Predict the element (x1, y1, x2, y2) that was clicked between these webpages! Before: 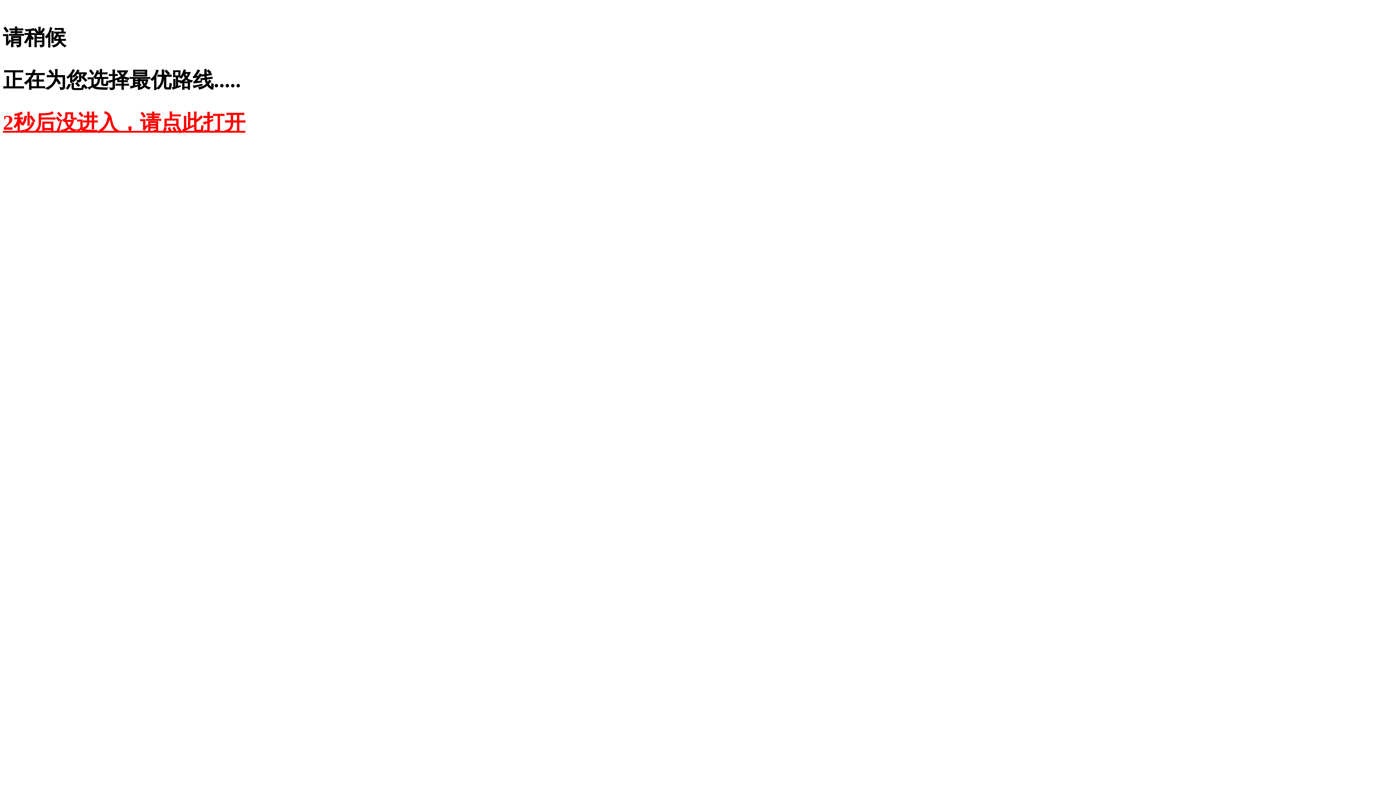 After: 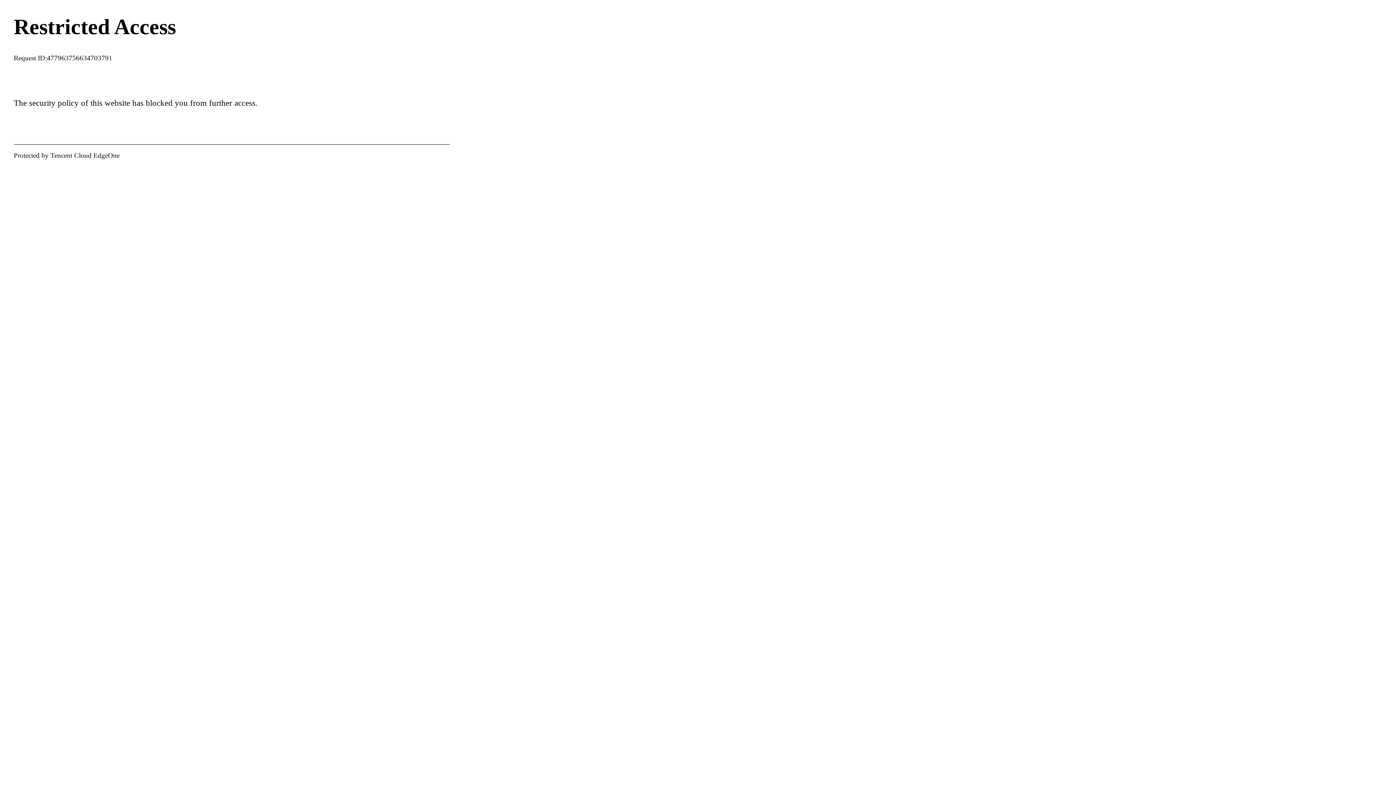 Action: bbox: (2, 110, 245, 134) label: 2秒后没进入，请点此打开